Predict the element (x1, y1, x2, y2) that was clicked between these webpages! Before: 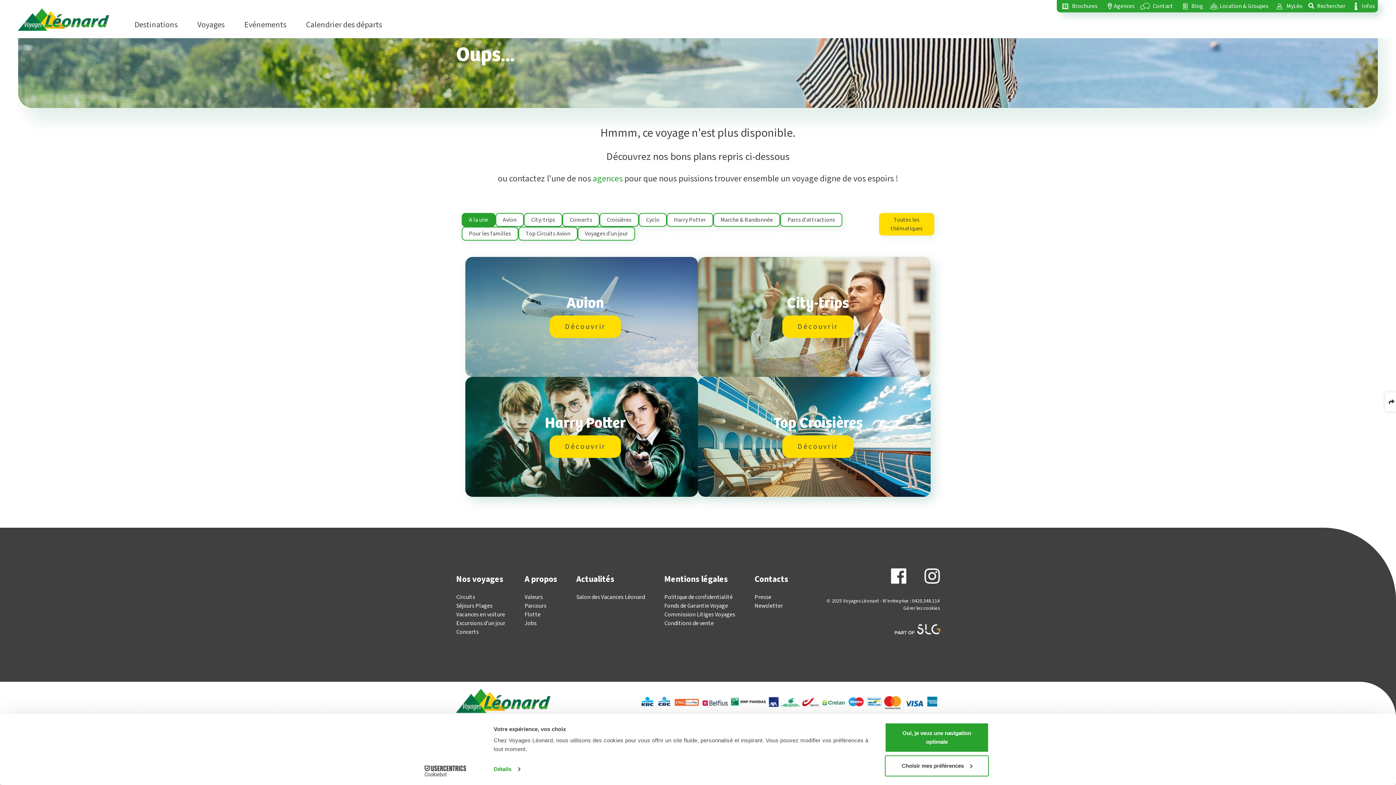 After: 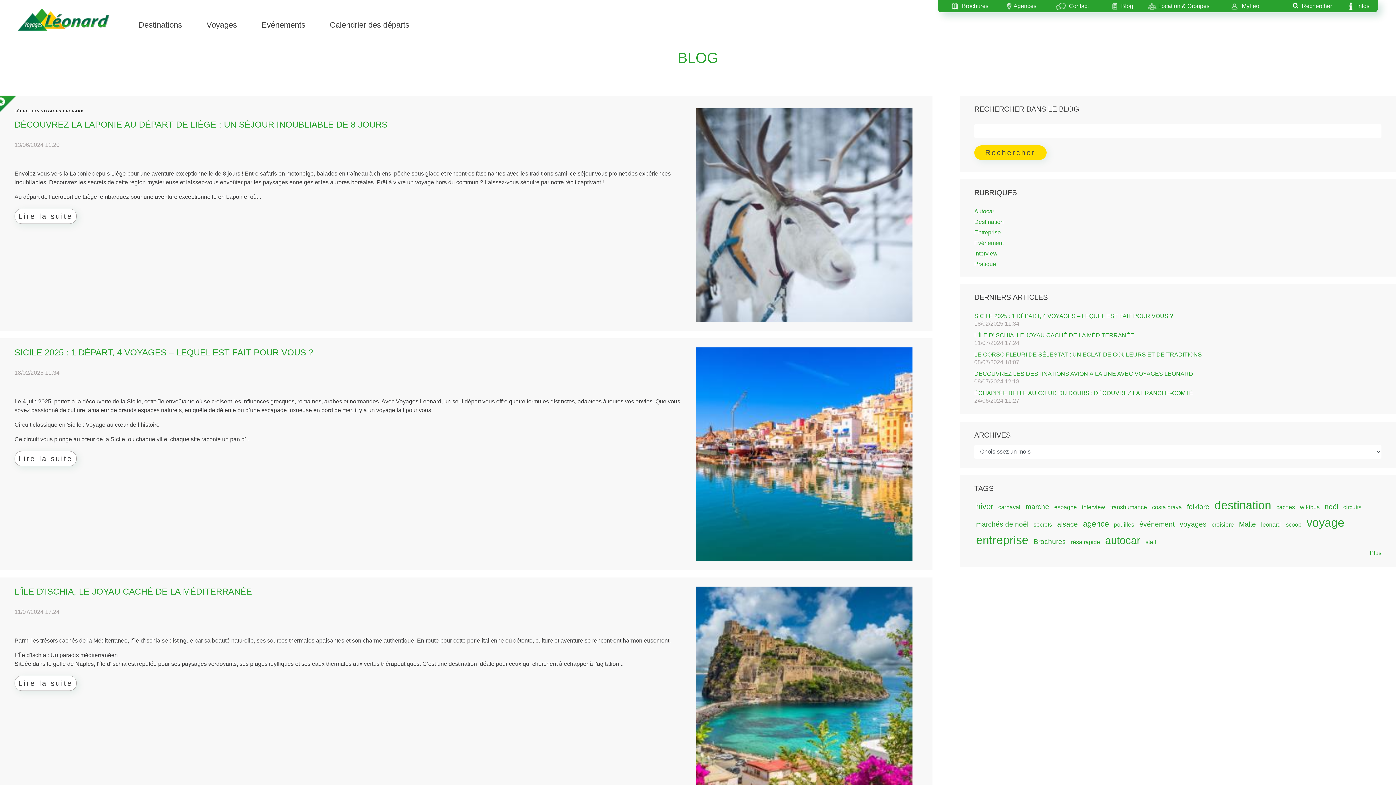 Action: bbox: (1176, 0, 1206, 12) label:  Blog